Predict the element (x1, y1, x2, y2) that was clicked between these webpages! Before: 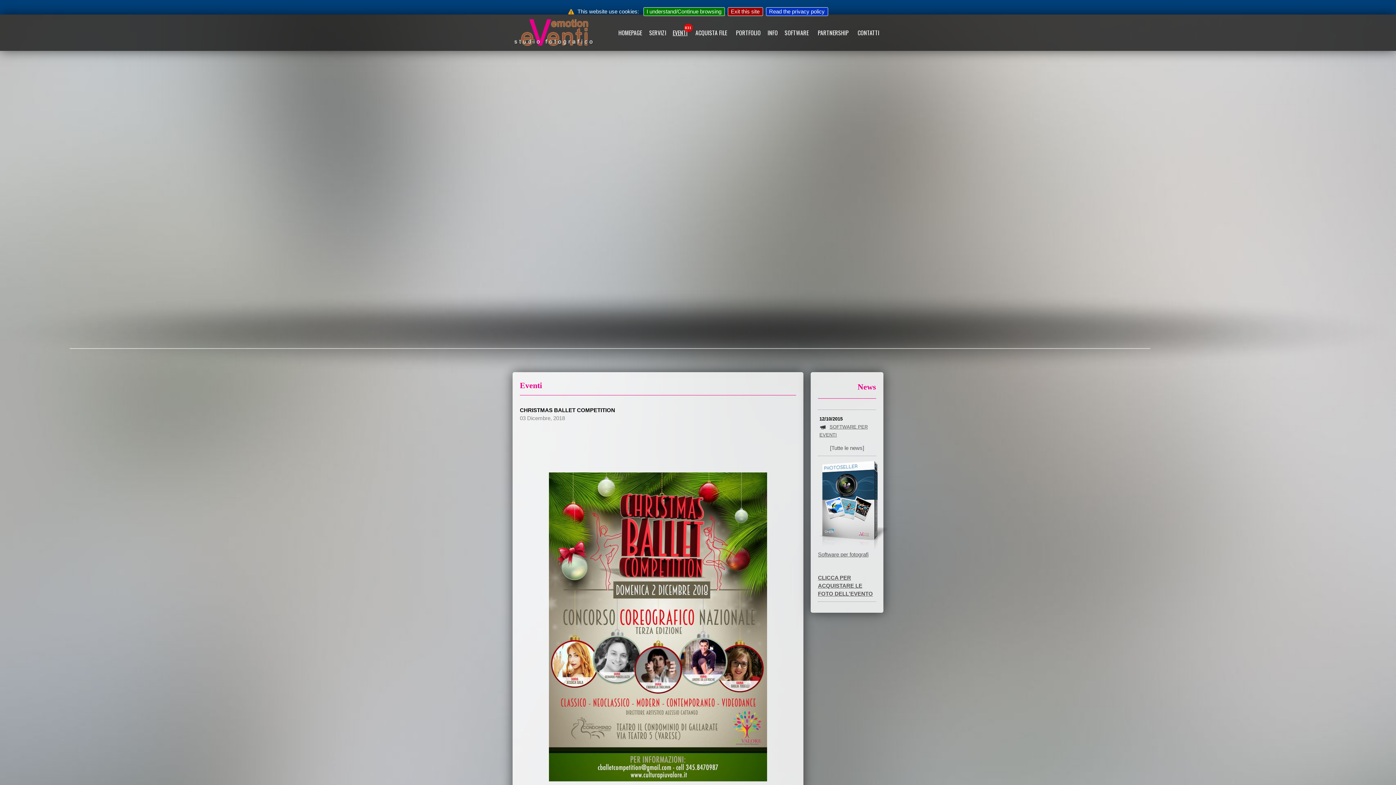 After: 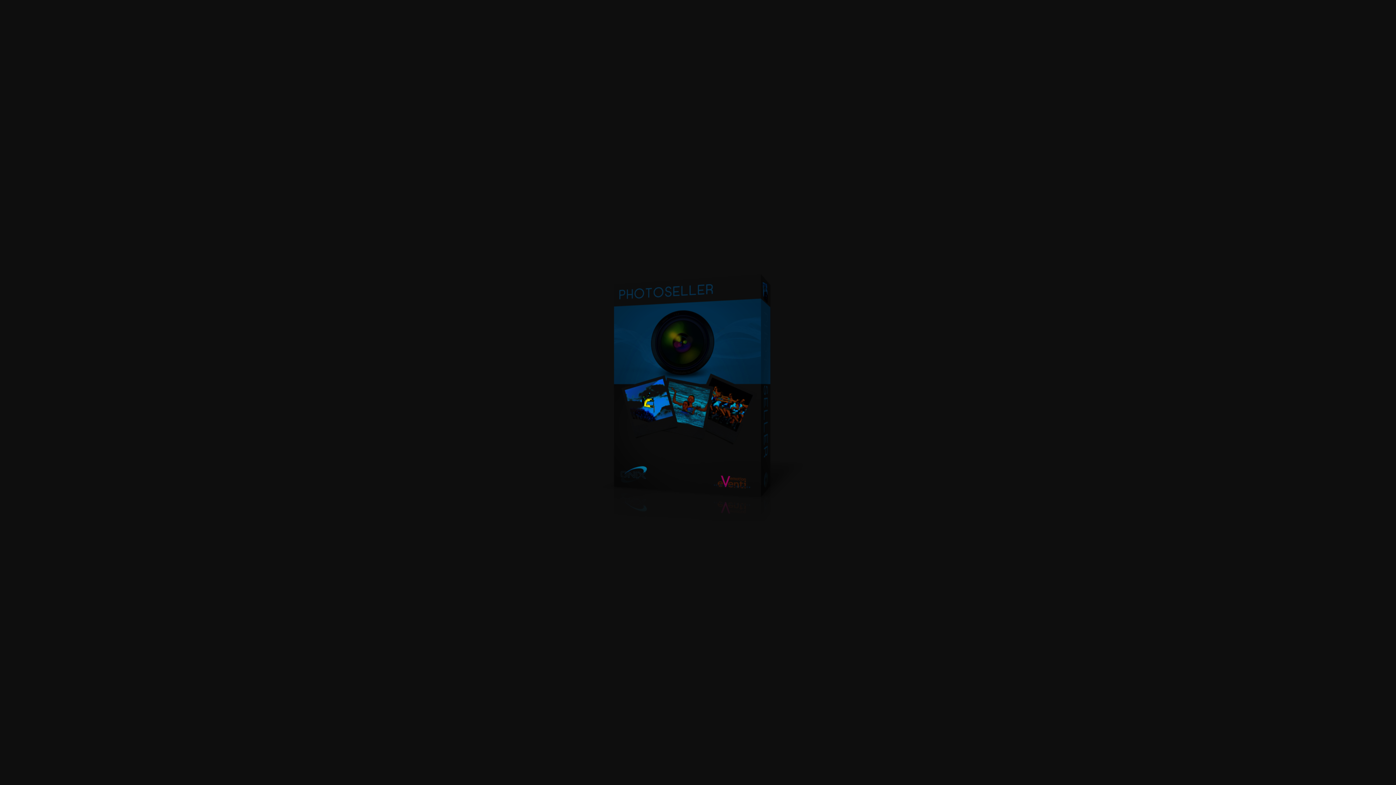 Action: bbox: (818, 501, 890, 507)